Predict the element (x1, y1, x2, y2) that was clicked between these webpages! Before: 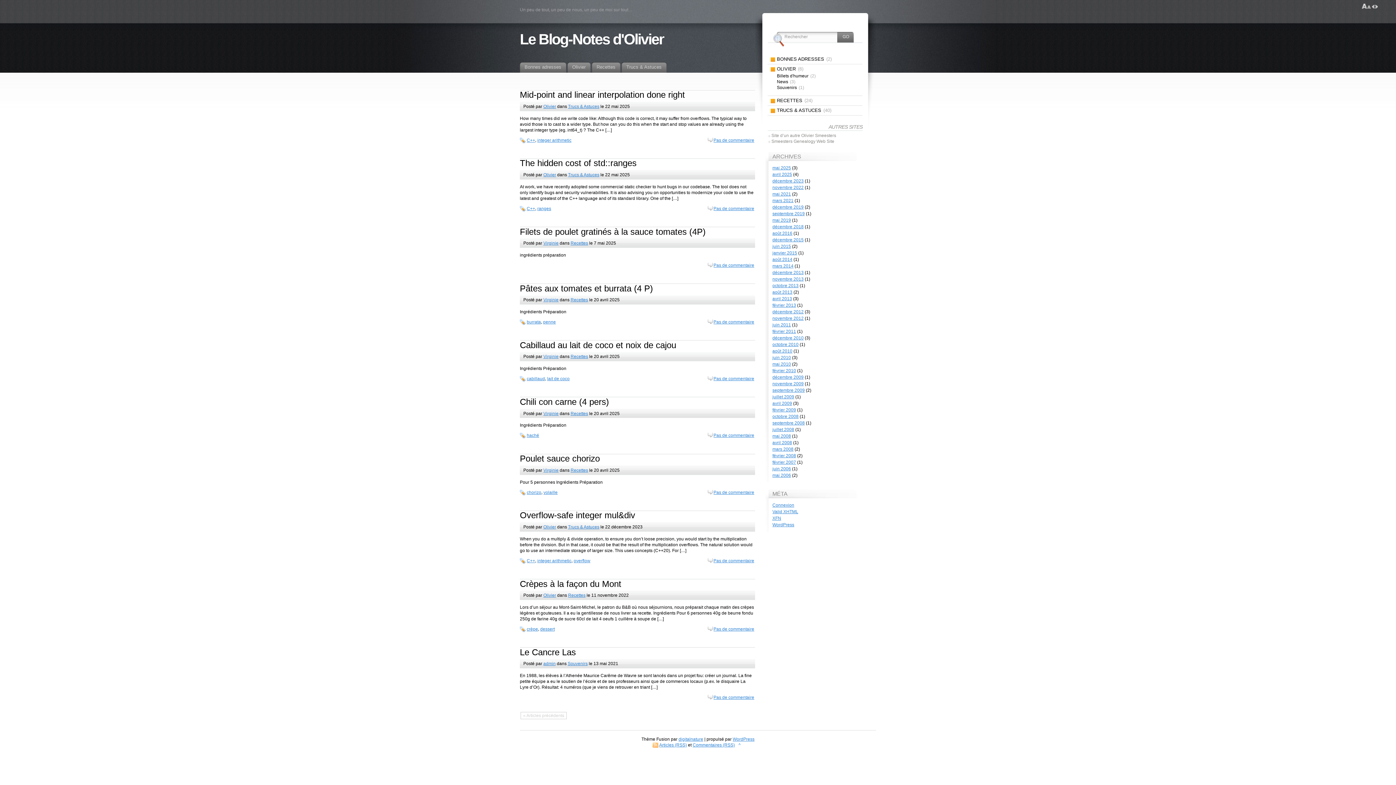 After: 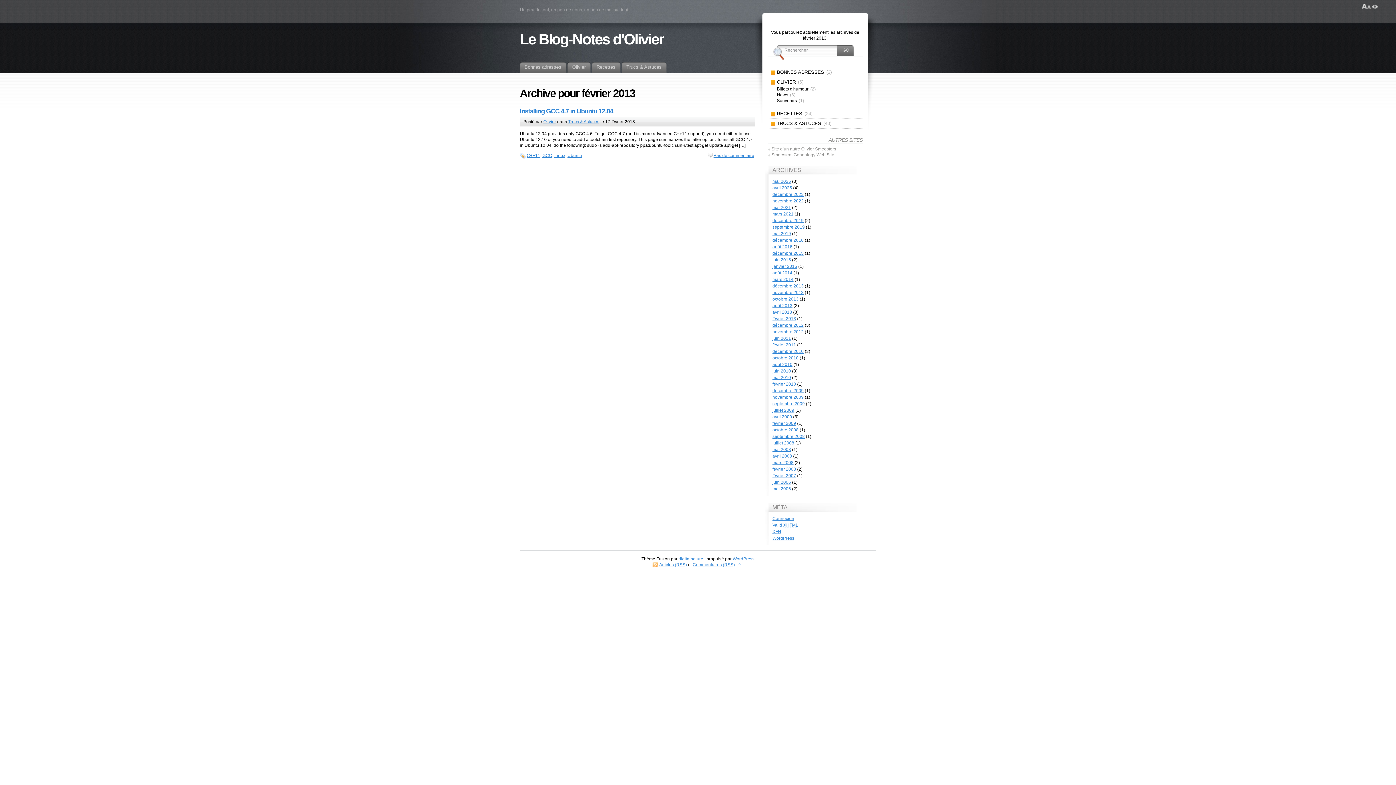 Action: label: février 2013 bbox: (772, 302, 796, 307)